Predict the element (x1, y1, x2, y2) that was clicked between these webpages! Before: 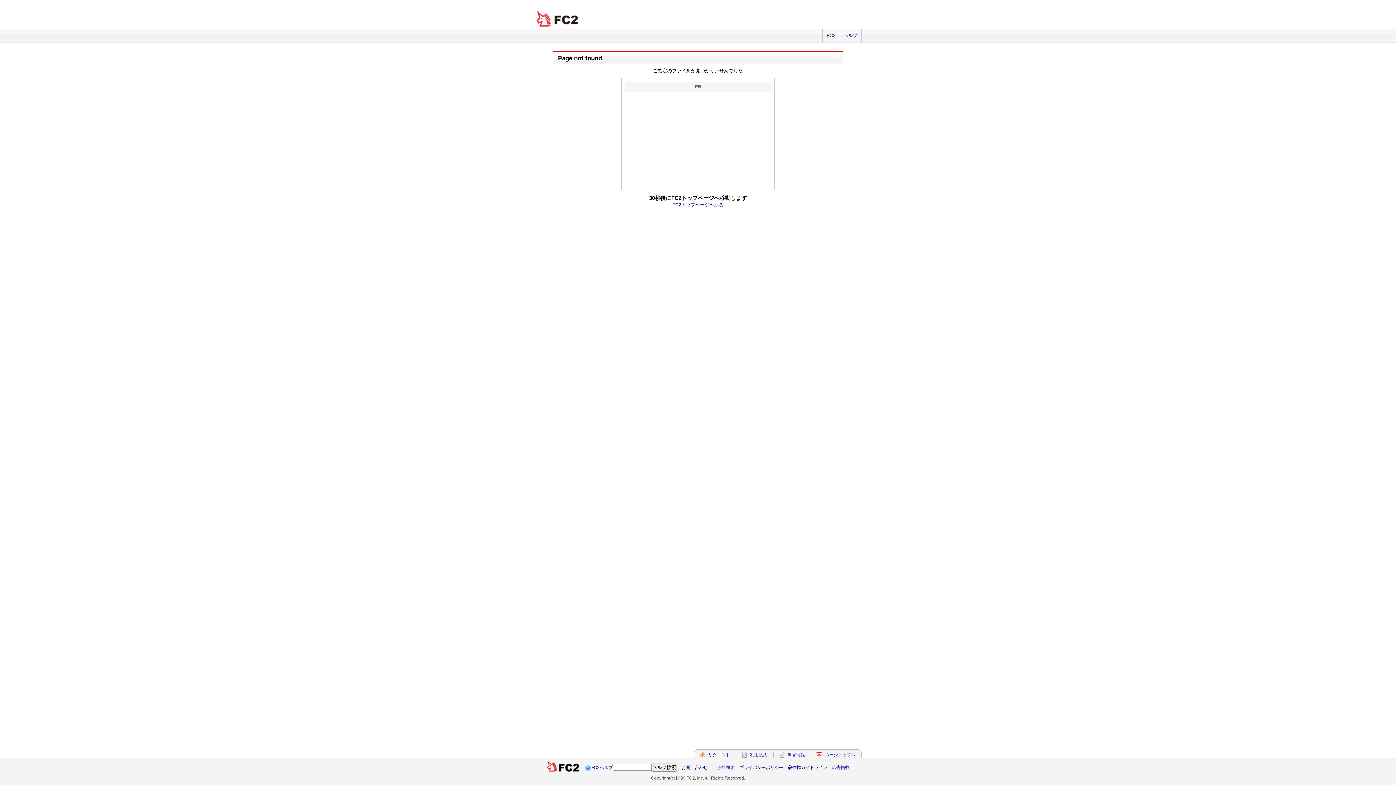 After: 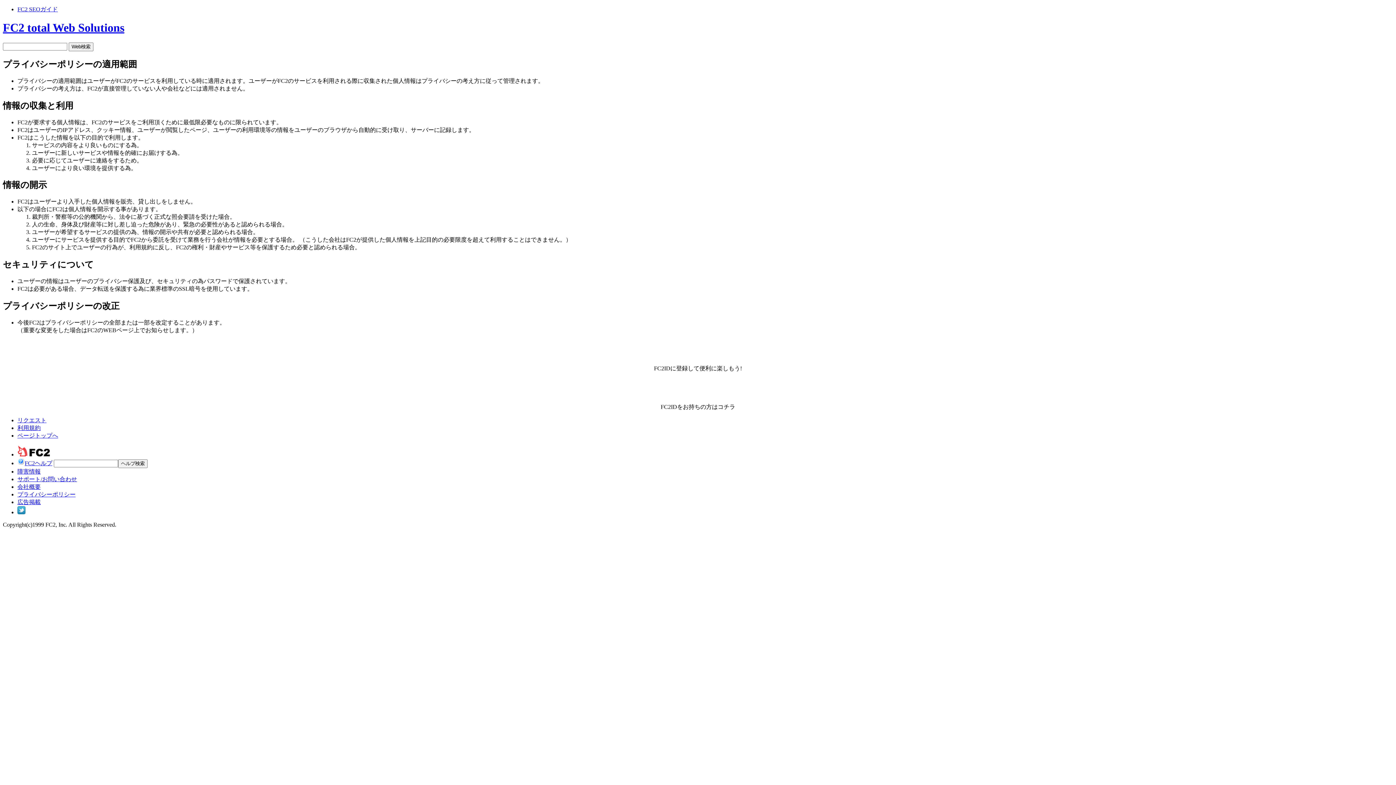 Action: bbox: (739, 765, 783, 770) label: プライバシーポリシー